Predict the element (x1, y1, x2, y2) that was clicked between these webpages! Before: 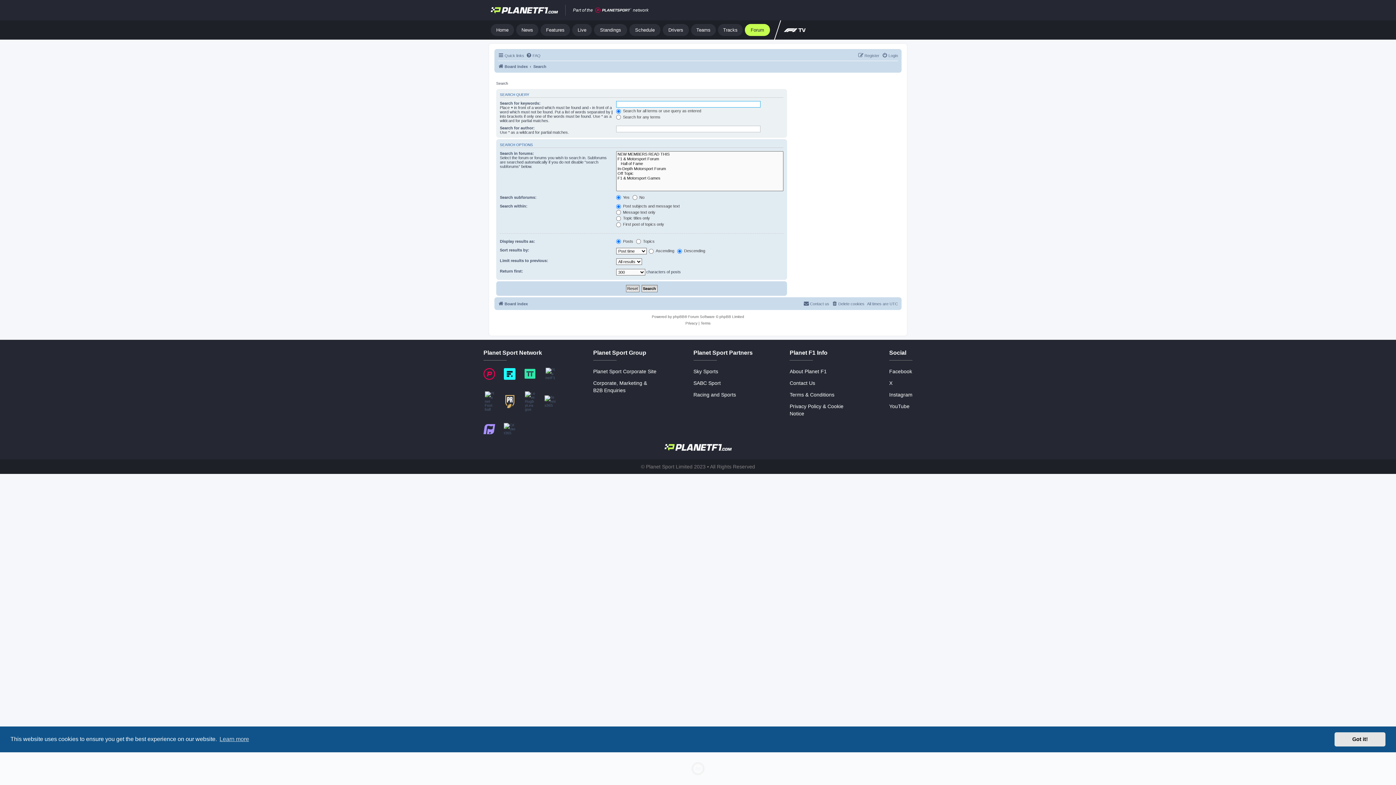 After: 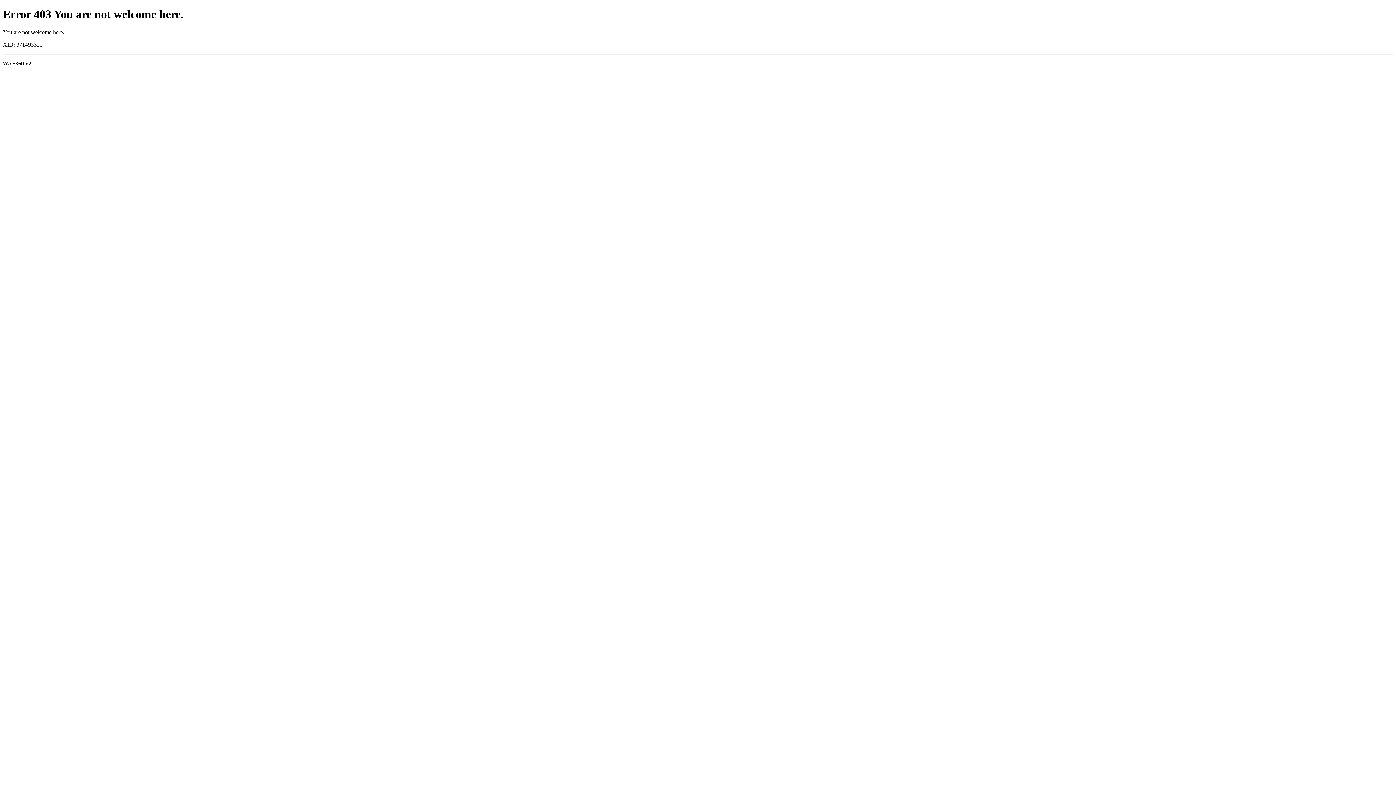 Action: label: Standings bbox: (594, 24, 627, 36)